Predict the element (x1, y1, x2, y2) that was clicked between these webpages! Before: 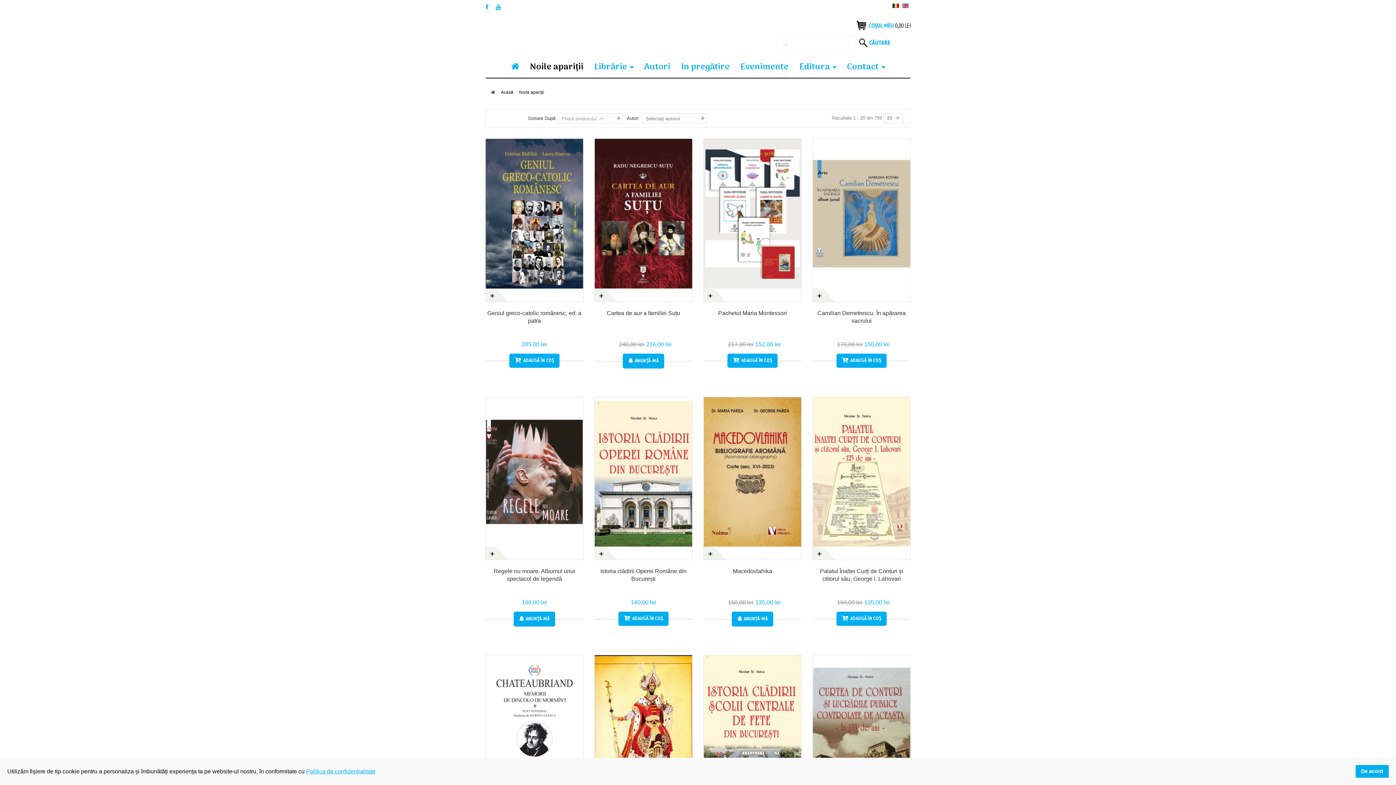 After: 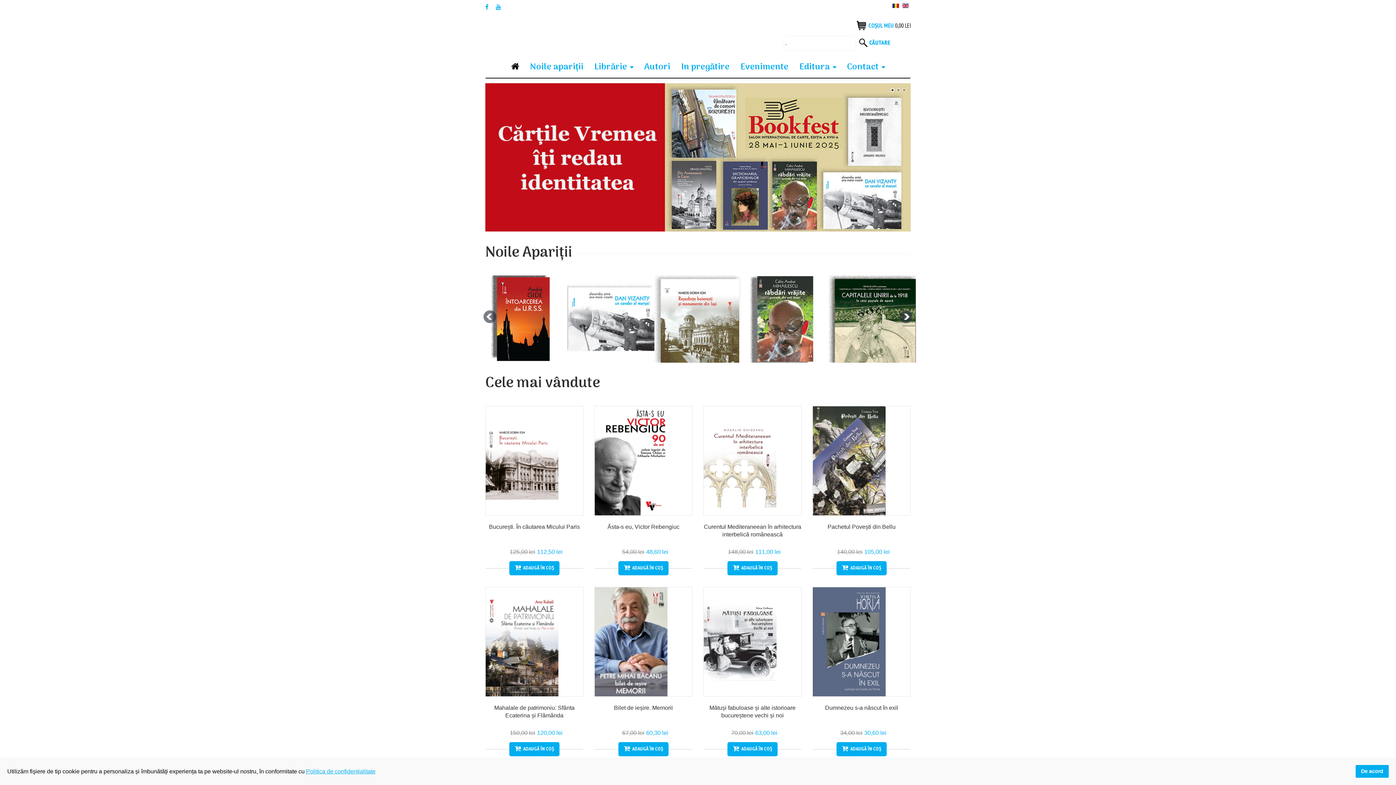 Action: bbox: (505, 57, 524, 77)